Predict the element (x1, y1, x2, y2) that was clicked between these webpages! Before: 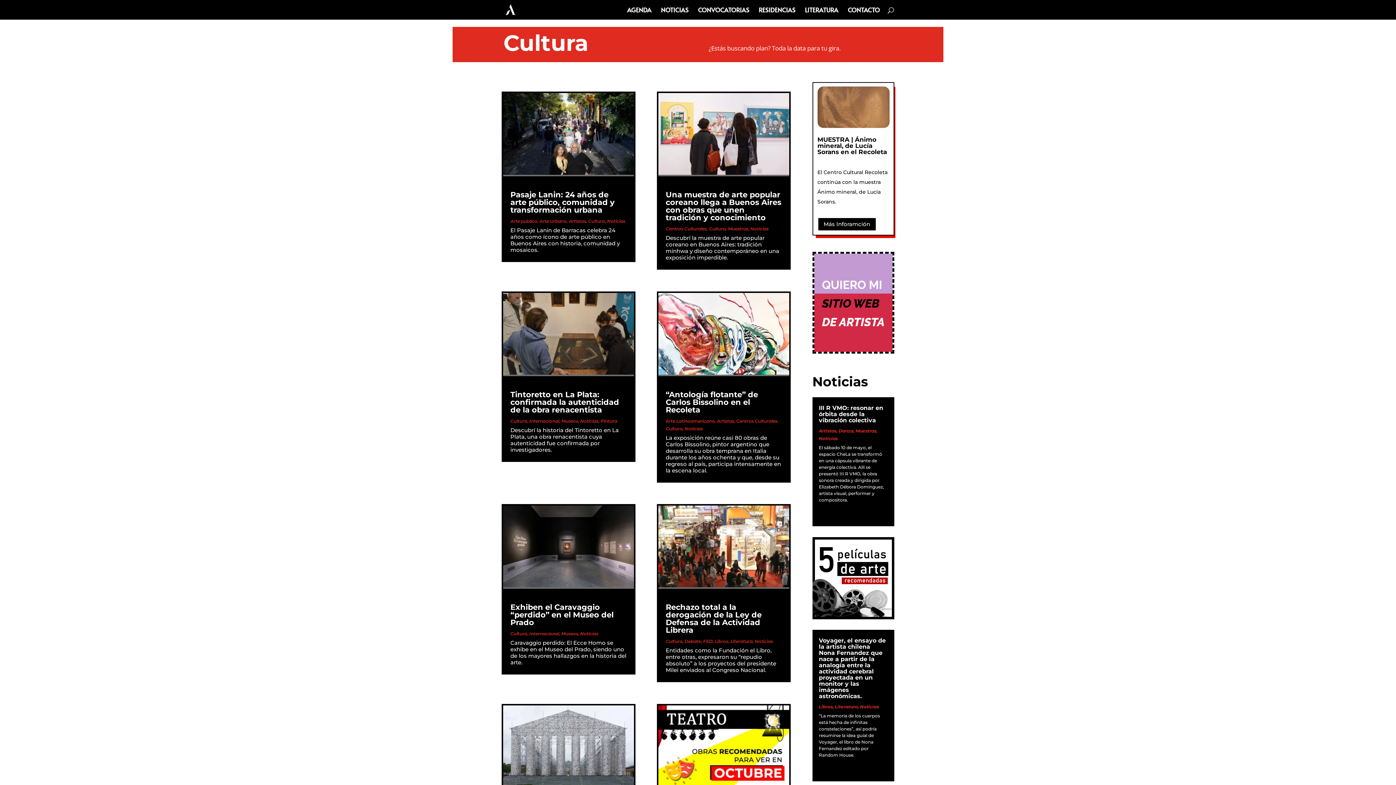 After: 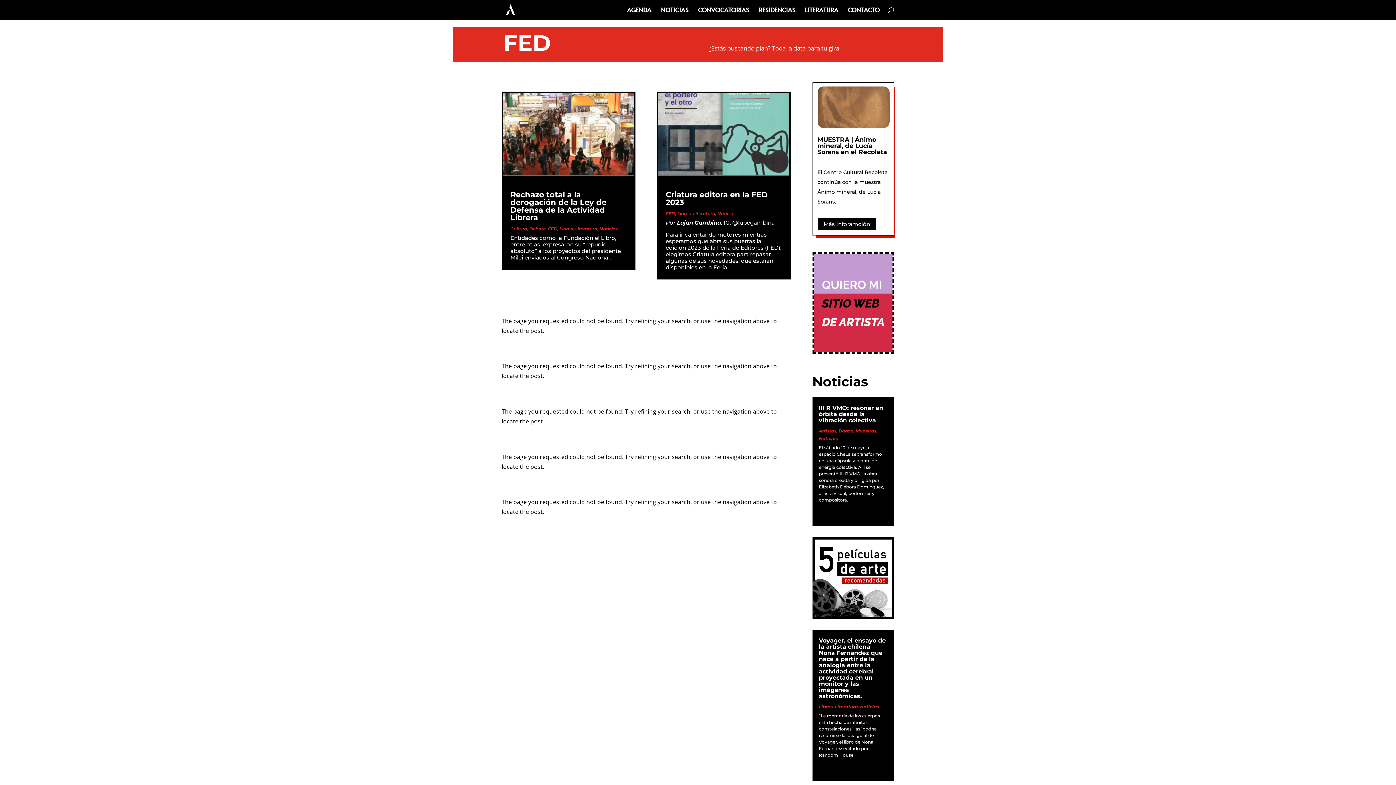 Action: label: FED bbox: (703, 638, 712, 644)